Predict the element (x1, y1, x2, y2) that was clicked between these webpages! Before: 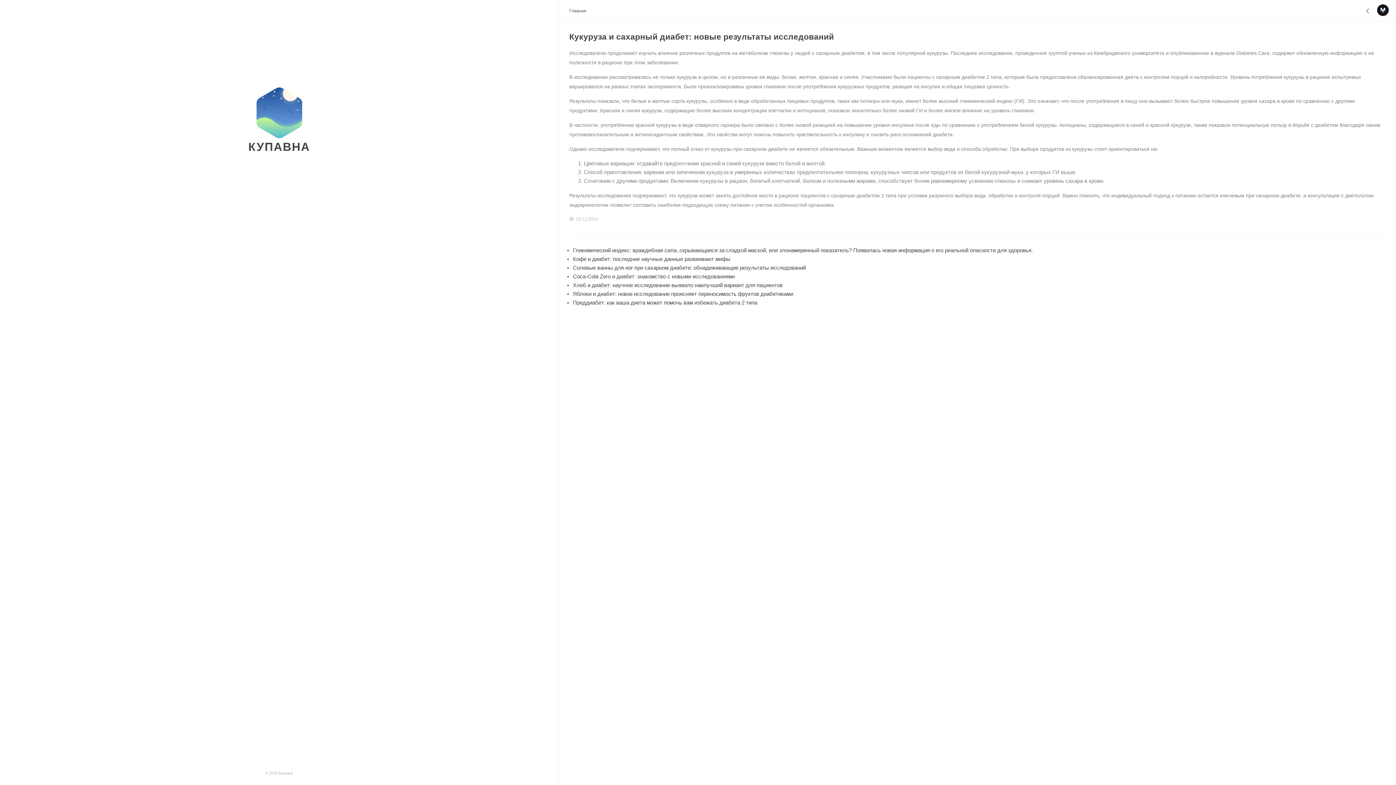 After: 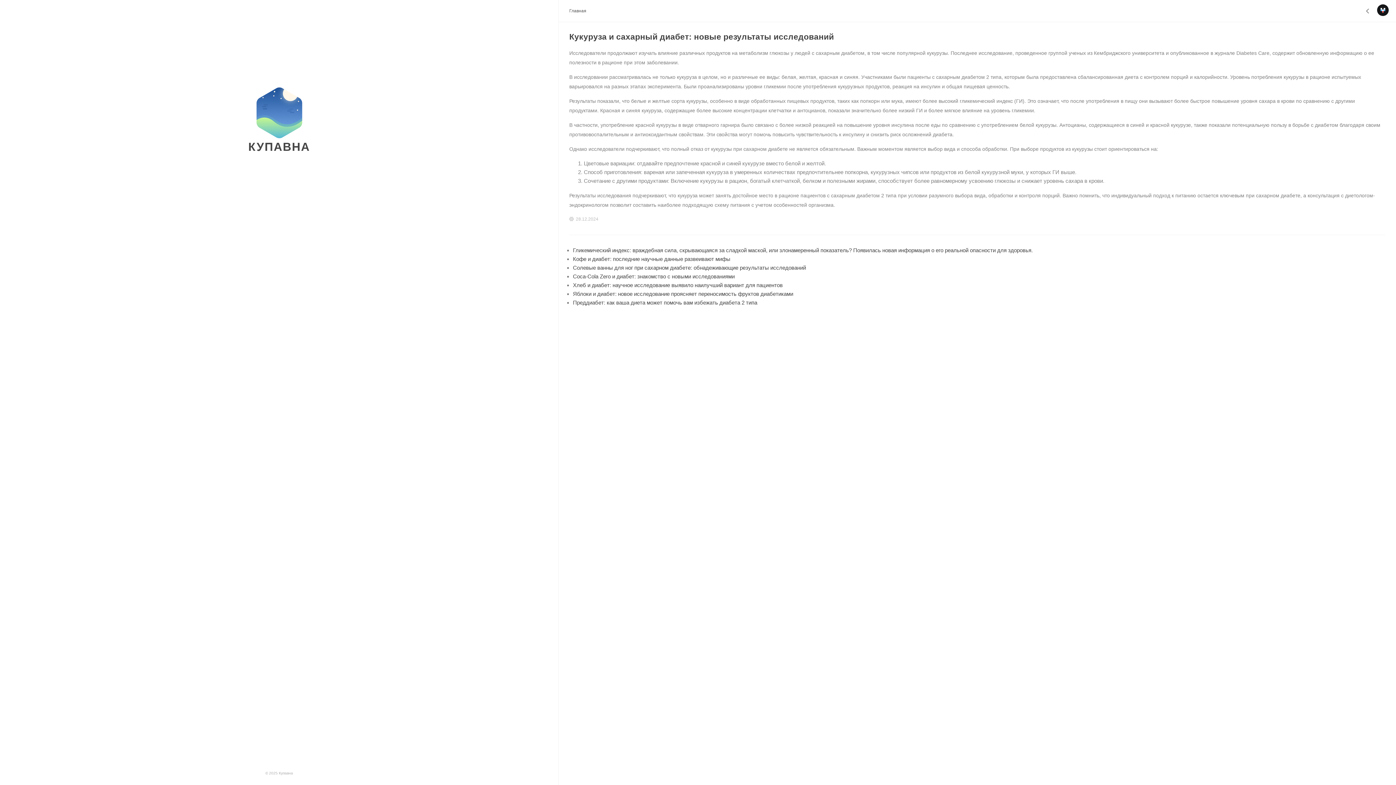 Action: label: Кукуруза и сахарный диабет: новые результаты исследований bbox: (569, 32, 834, 41)